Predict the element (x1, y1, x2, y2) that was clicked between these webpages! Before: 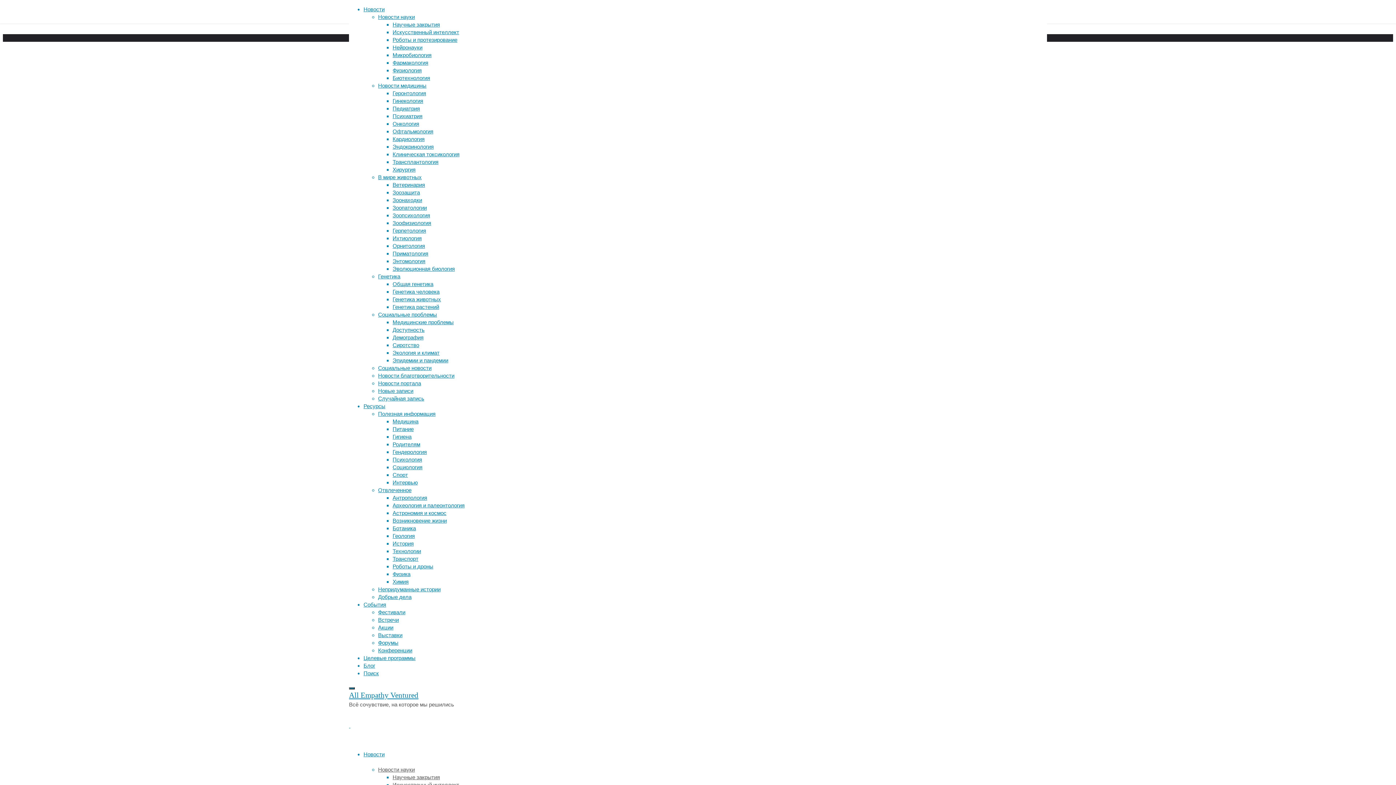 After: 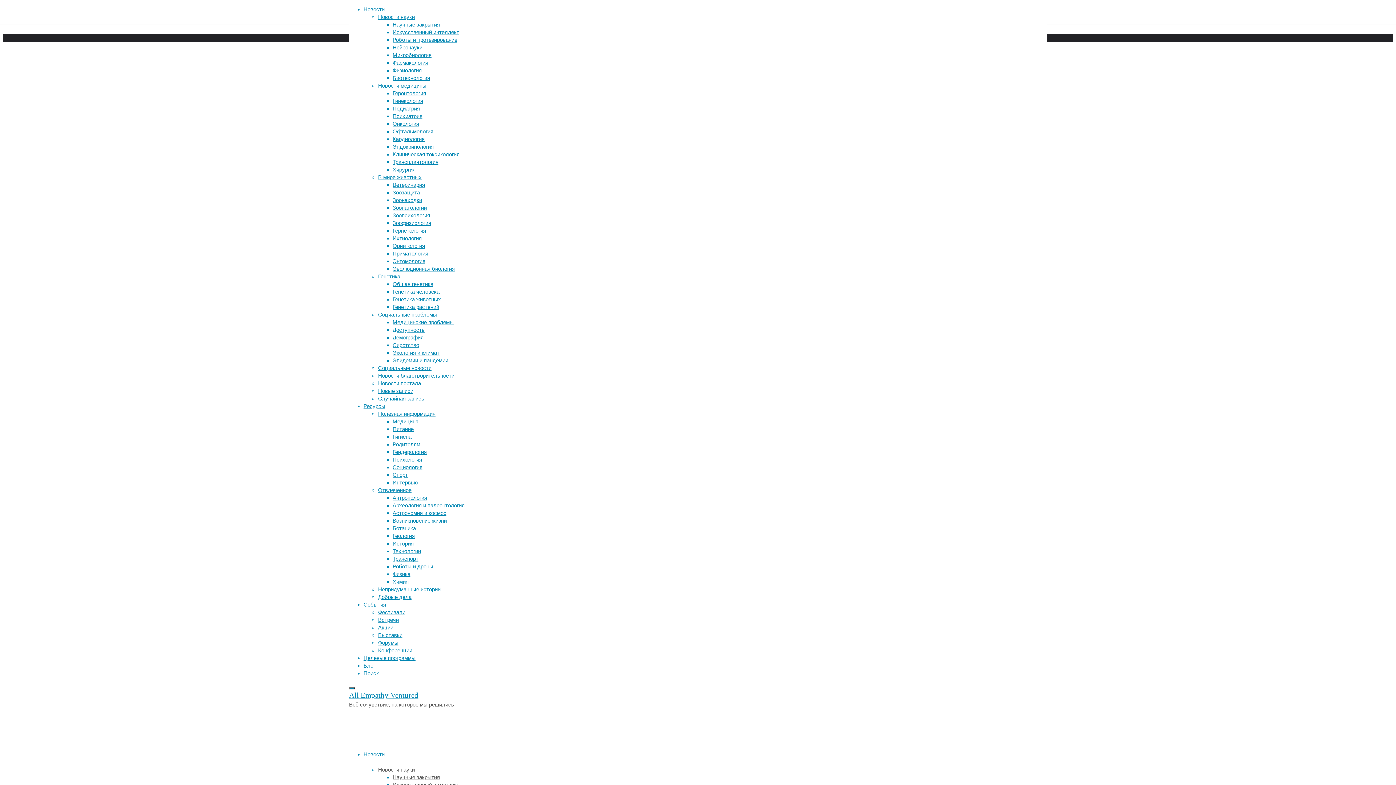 Action: bbox: (392, 548, 421, 554) label: Технологии